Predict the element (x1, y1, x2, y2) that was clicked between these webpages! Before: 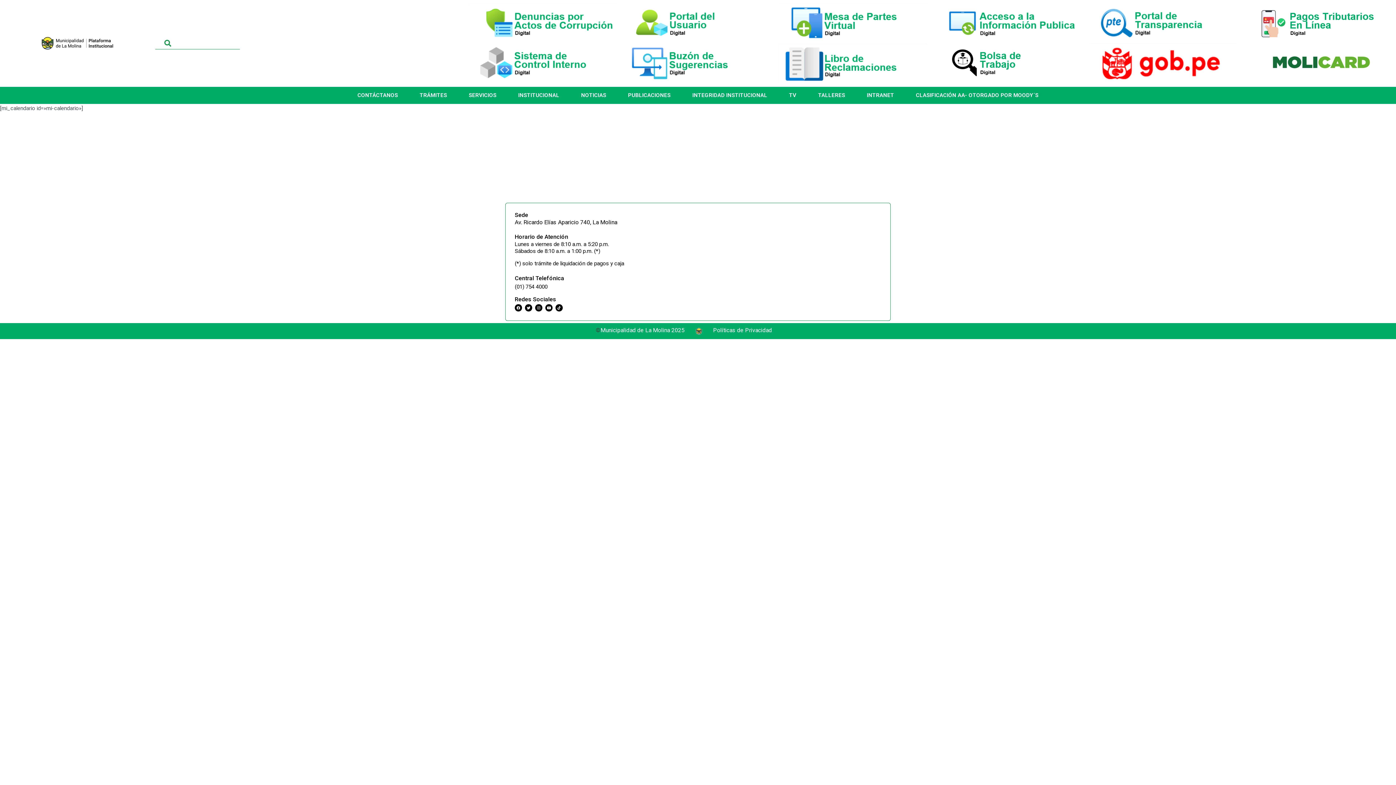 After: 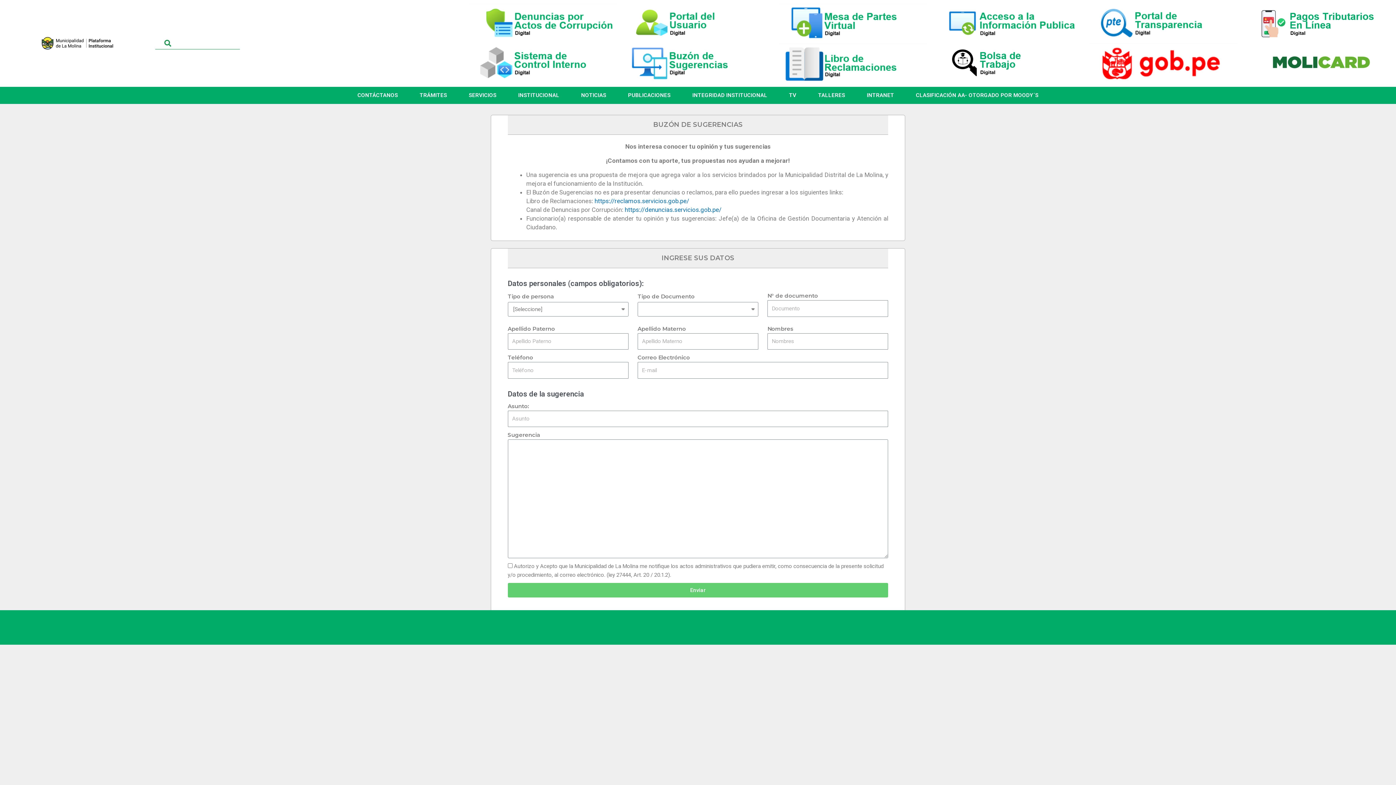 Action: bbox: (624, 43, 772, 82)